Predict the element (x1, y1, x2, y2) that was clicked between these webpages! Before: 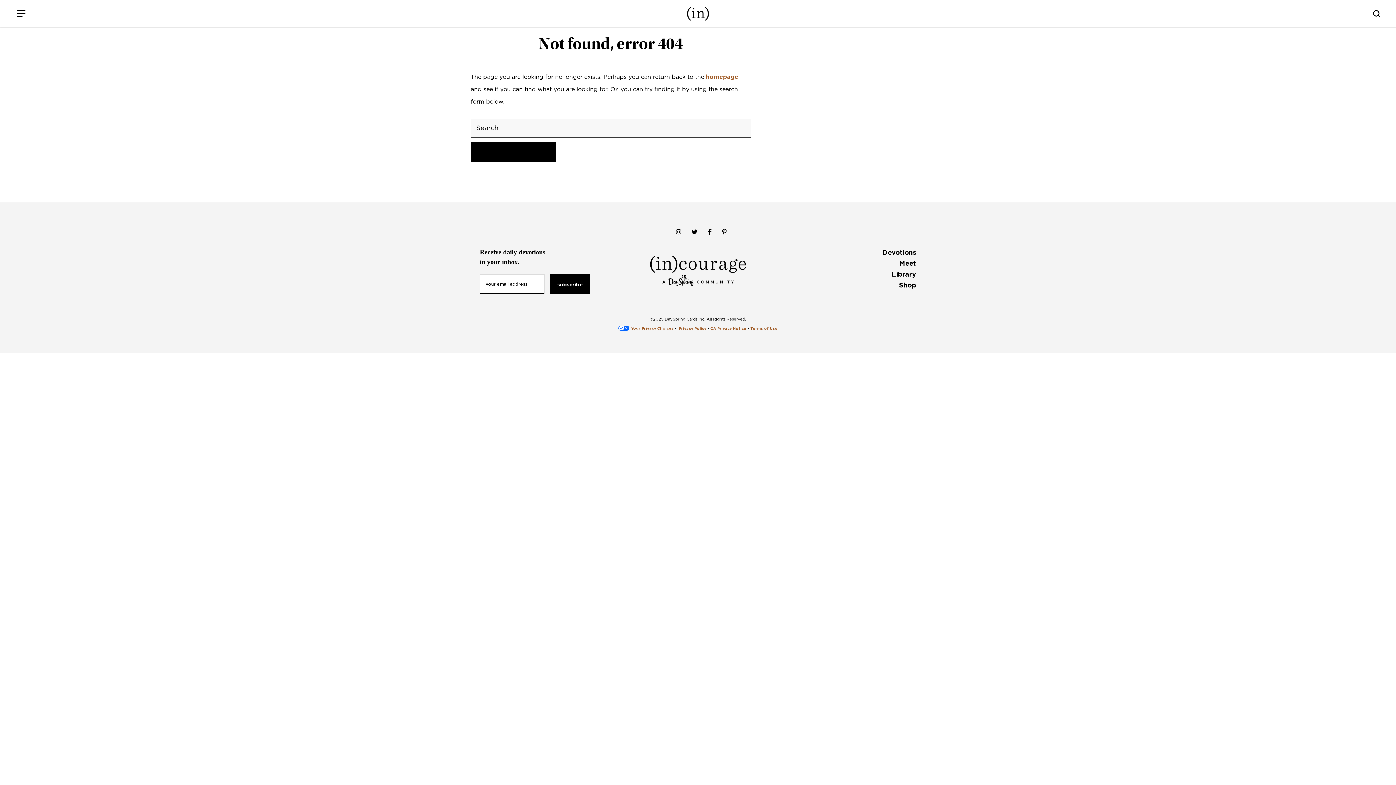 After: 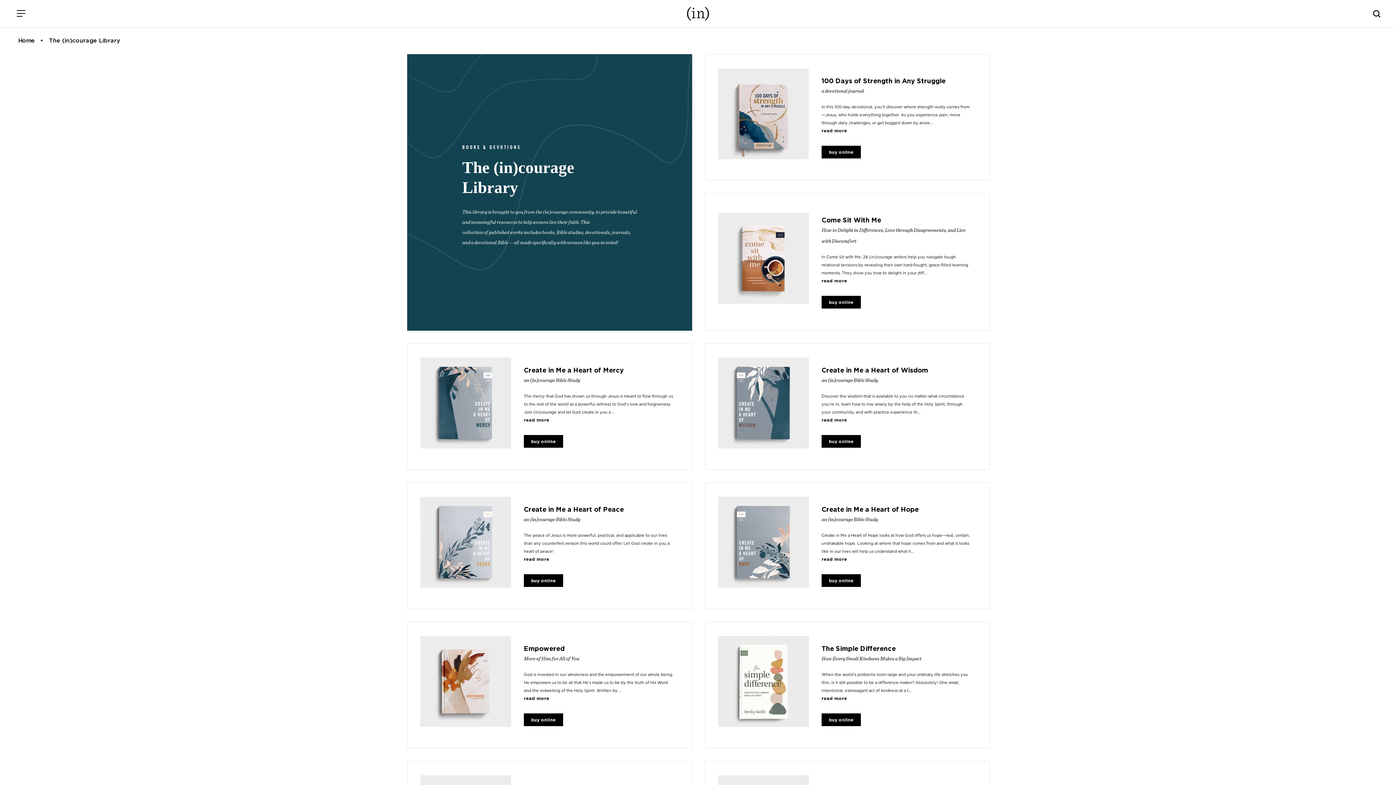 Action: bbox: (891, 270, 916, 278) label: Library